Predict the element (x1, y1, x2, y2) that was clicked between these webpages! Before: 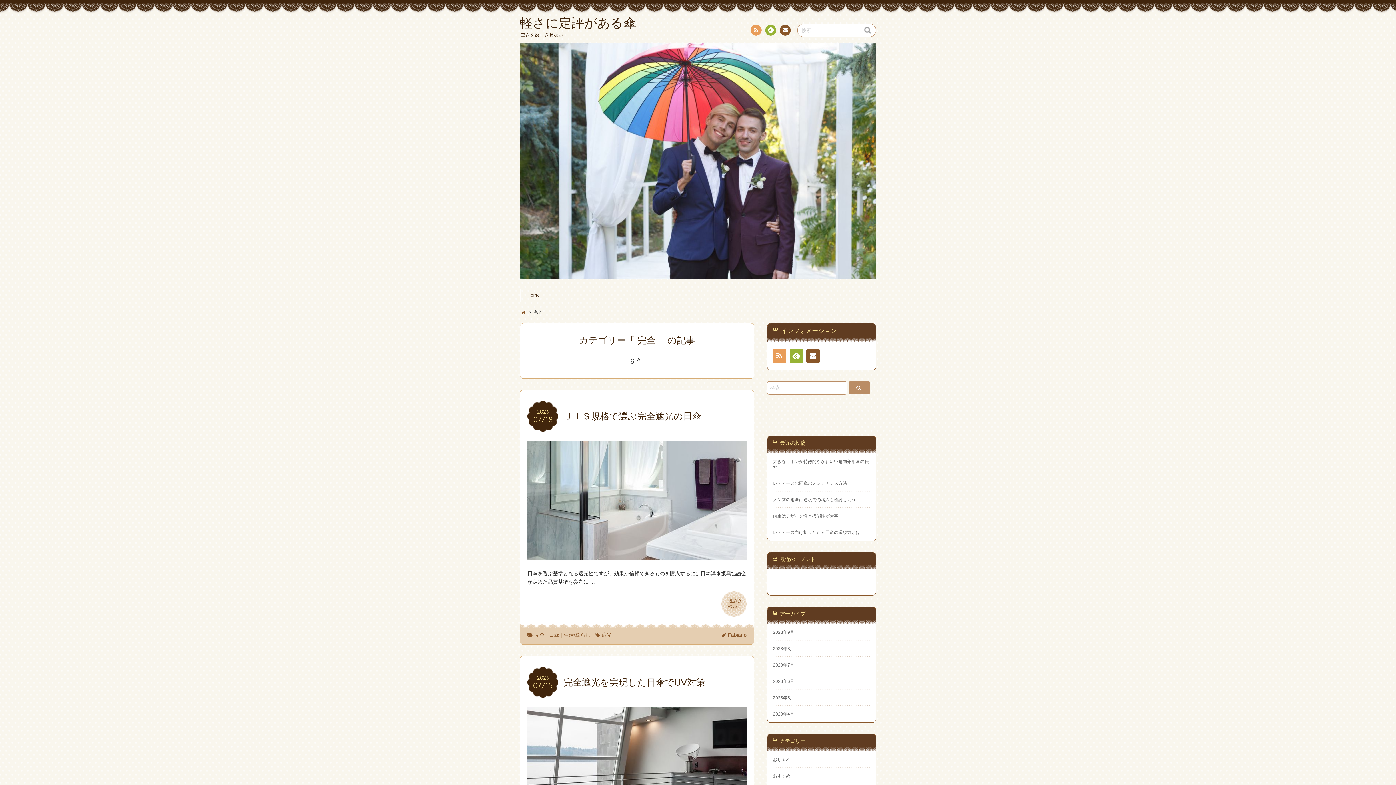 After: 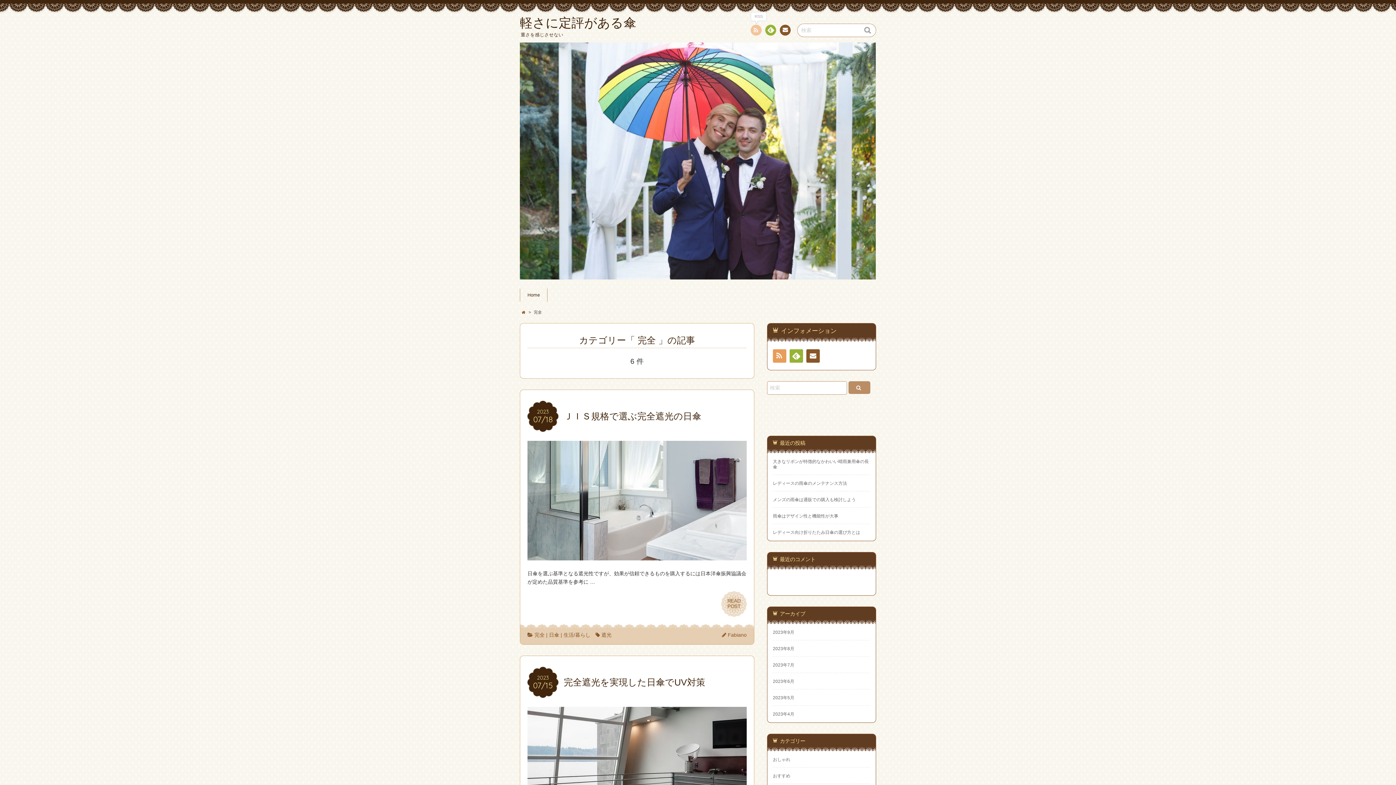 Action: label: RSS bbox: (750, 24, 761, 35)